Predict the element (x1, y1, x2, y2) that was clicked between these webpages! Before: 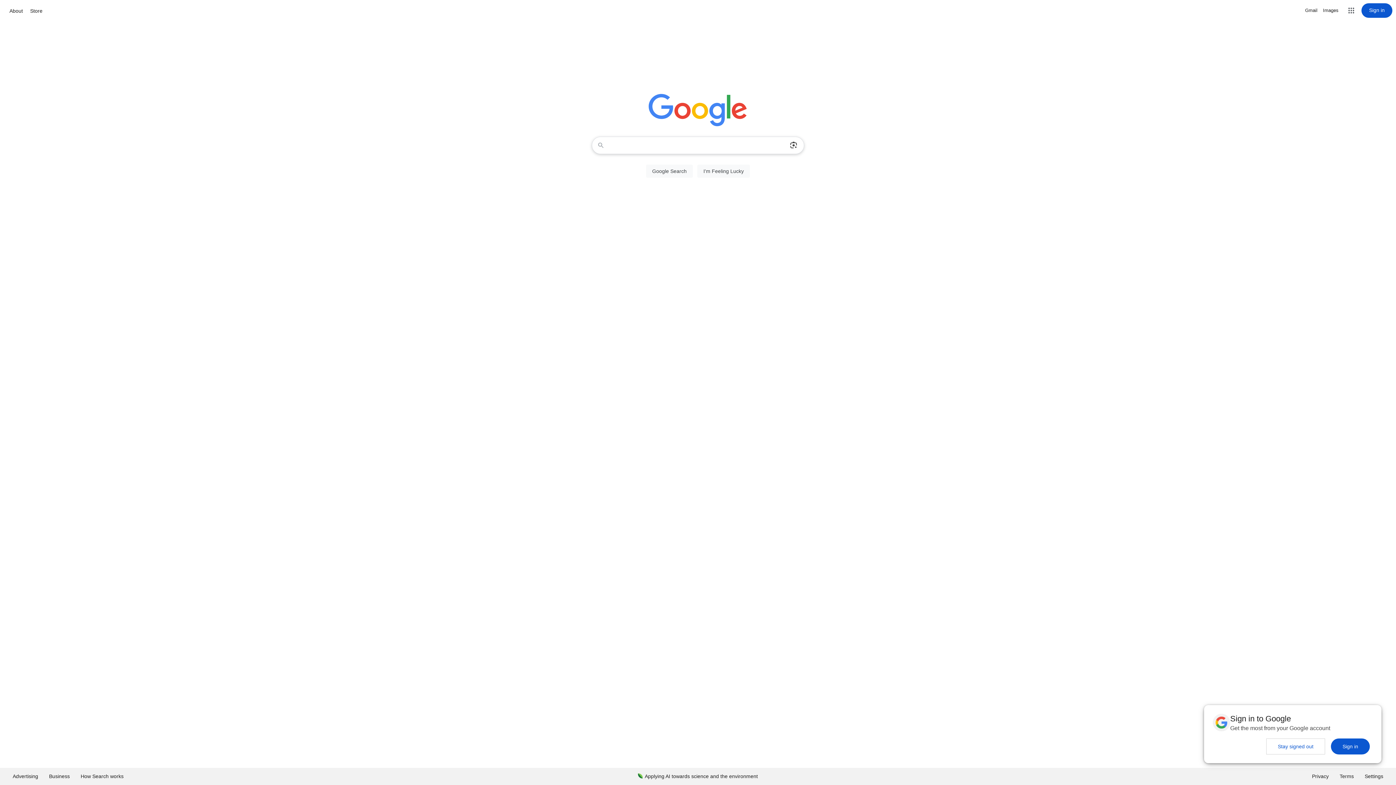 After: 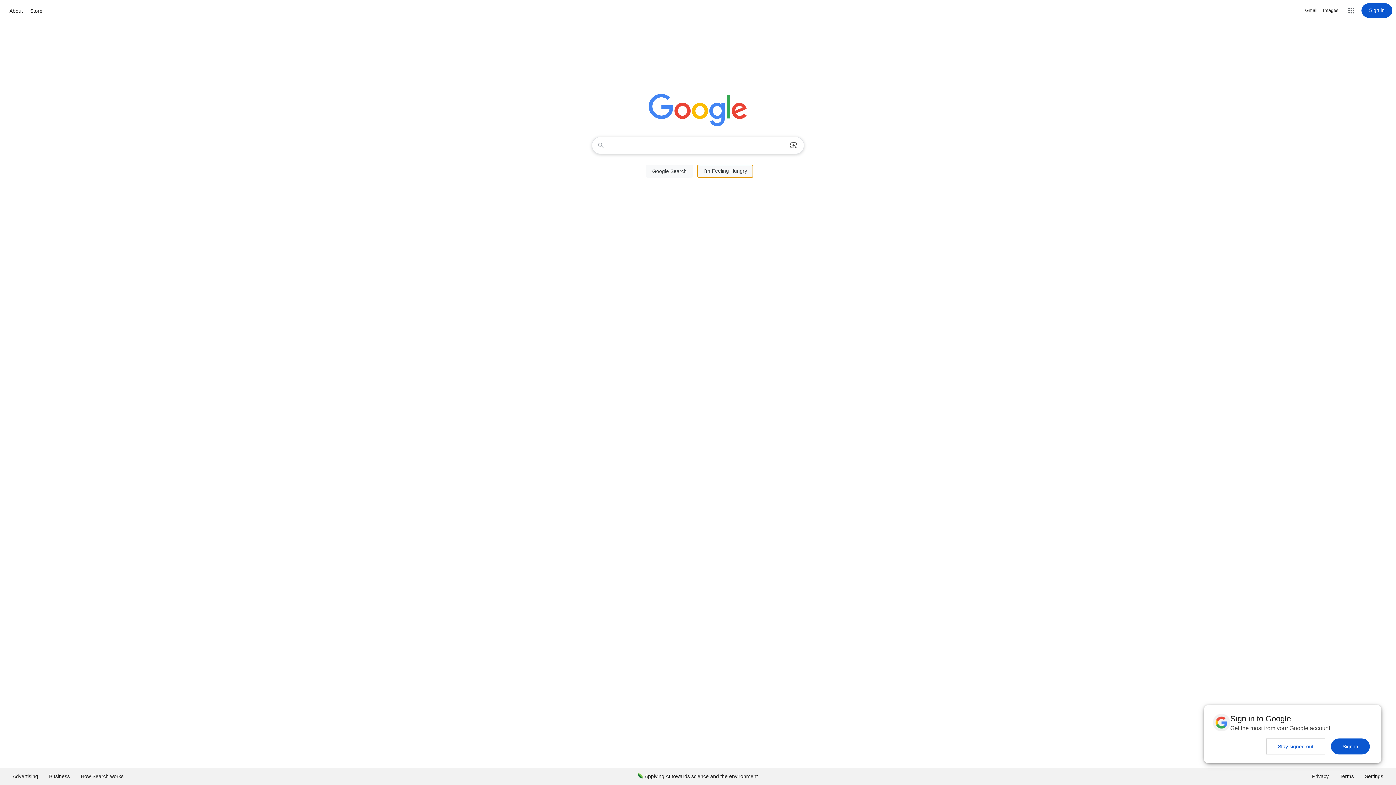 Action: bbox: (697, 164, 750, 177) label: I'm Feeling Lucky